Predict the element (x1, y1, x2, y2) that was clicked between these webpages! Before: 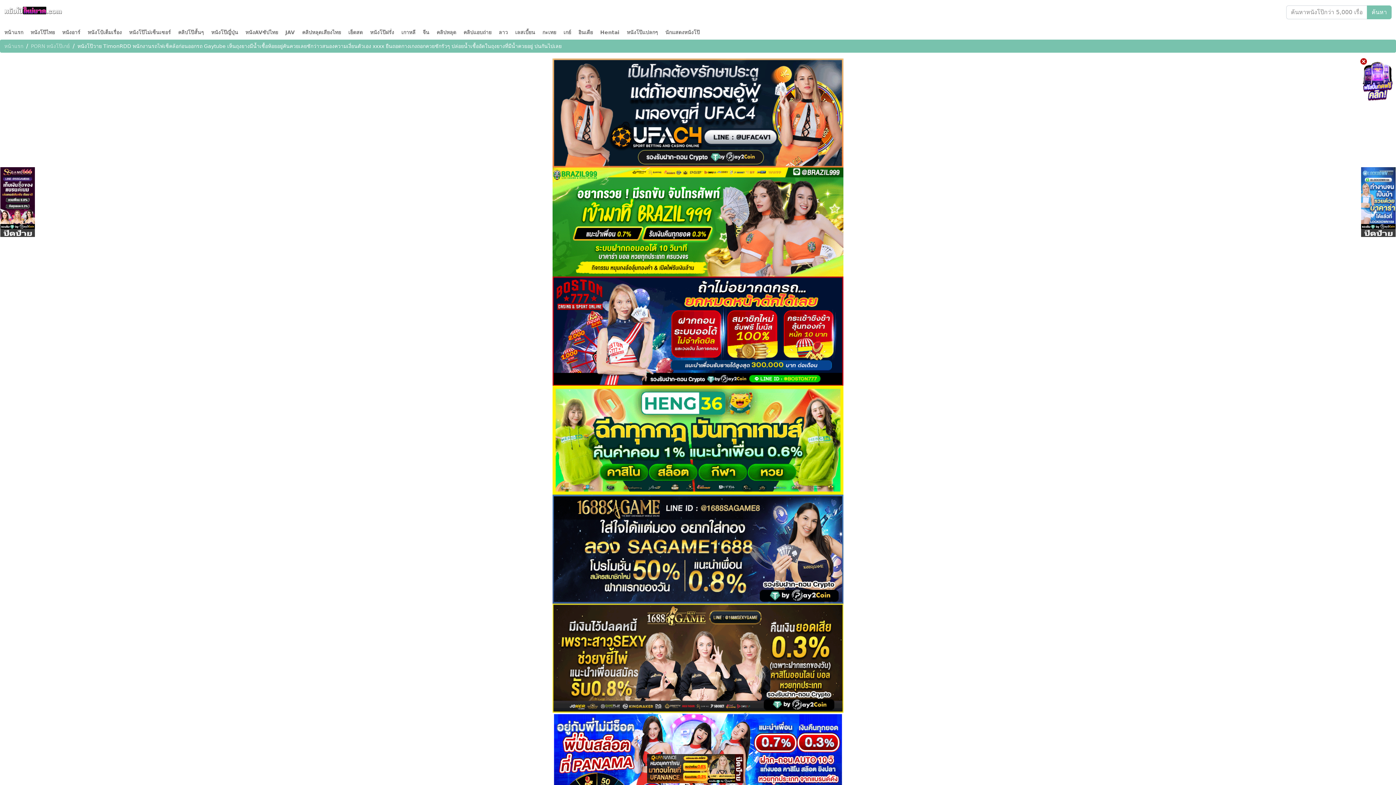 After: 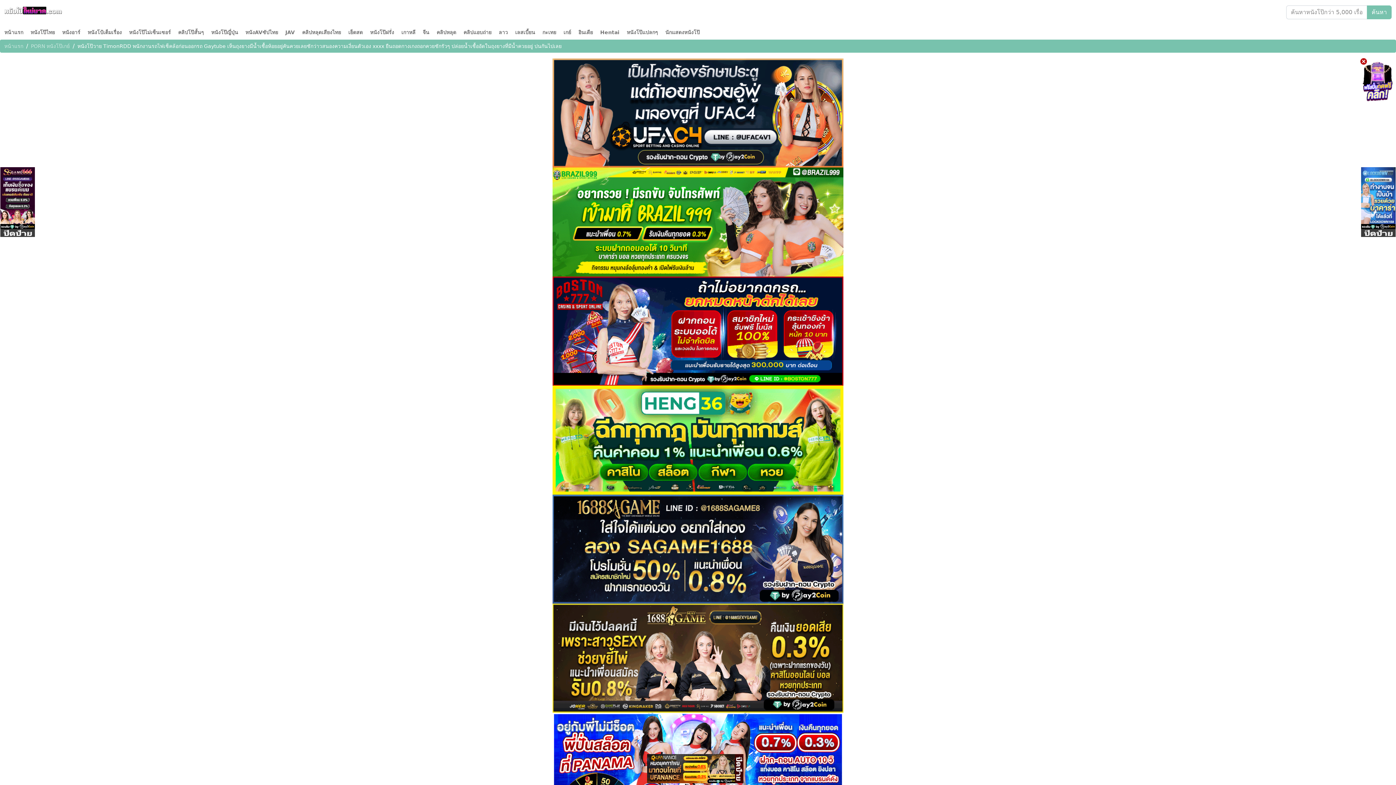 Action: bbox: (552, 218, 843, 225)